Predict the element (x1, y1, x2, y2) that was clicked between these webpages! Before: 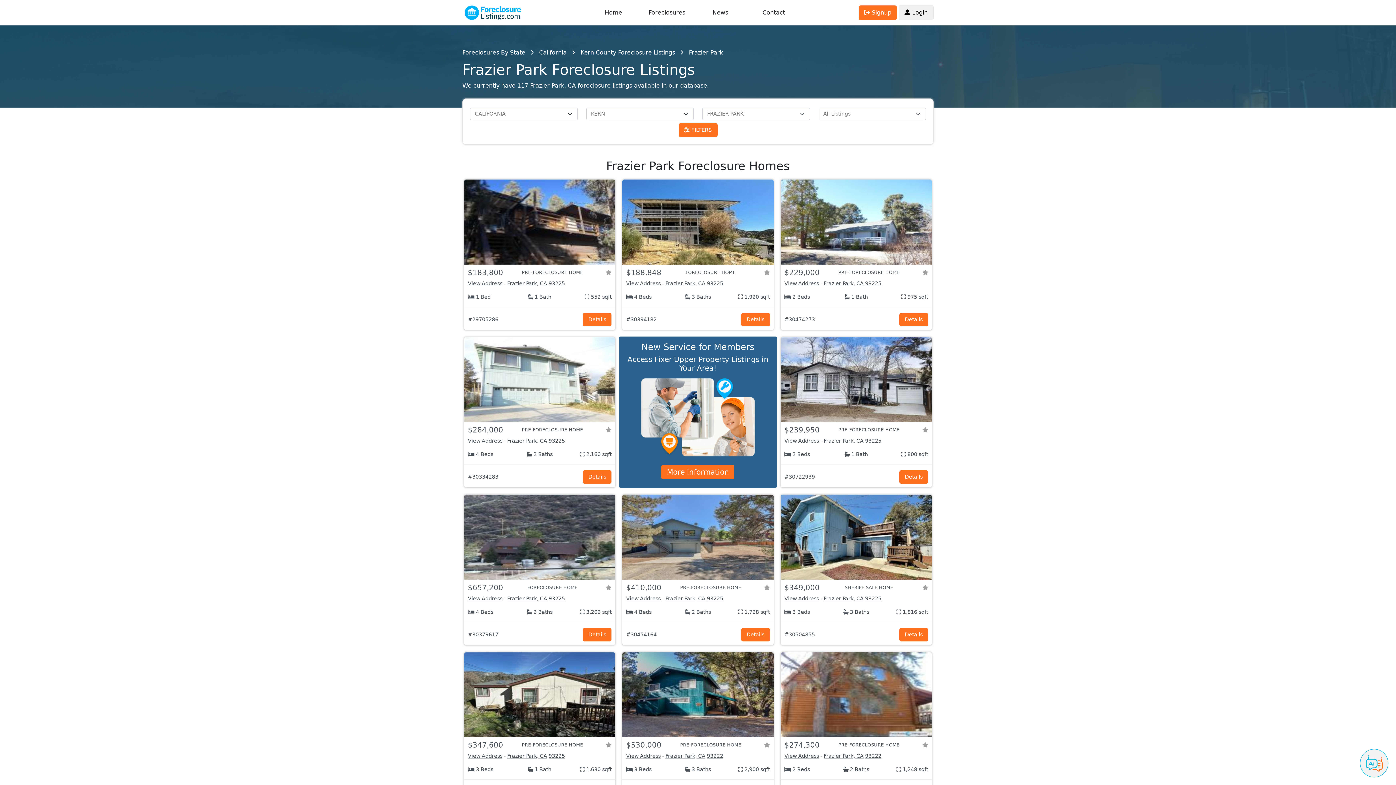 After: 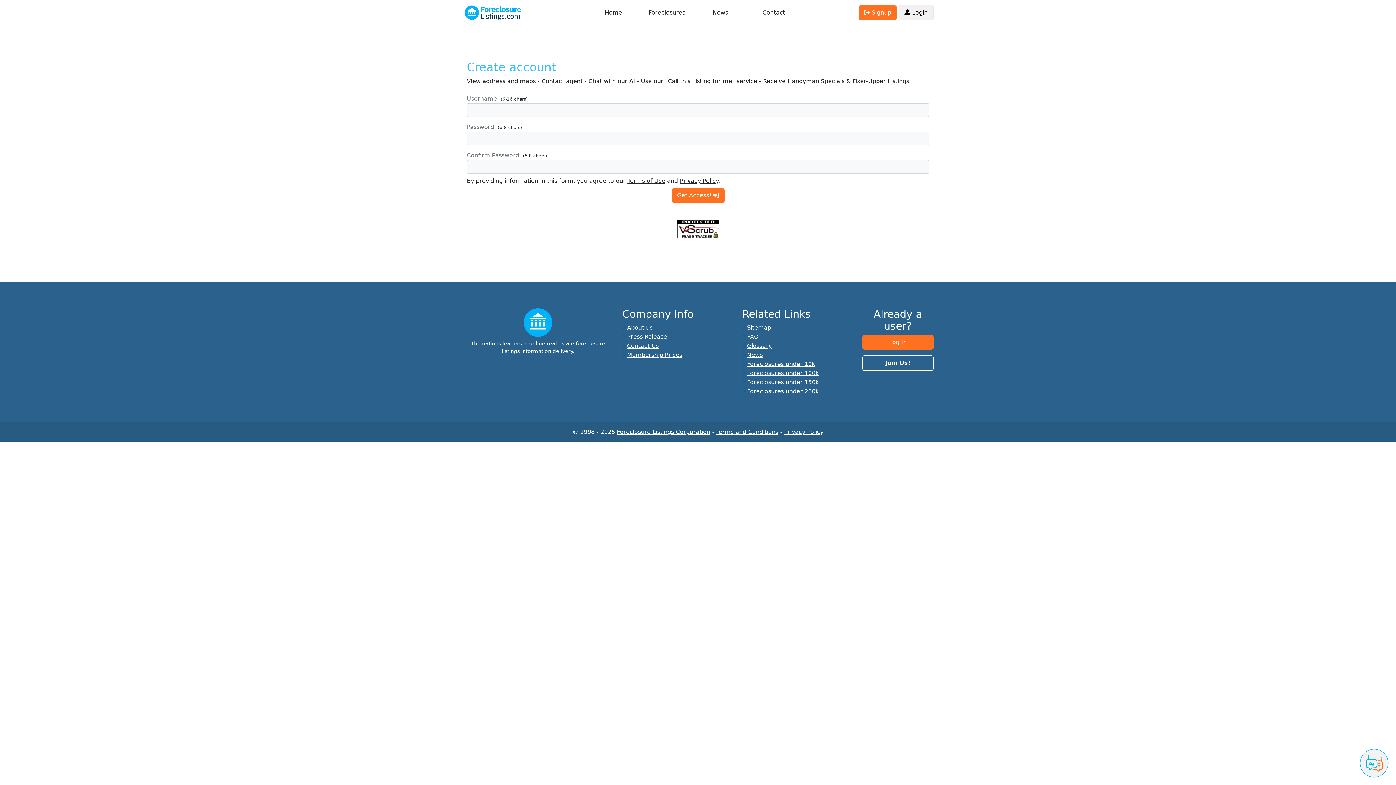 Action: bbox: (764, 269, 770, 275)